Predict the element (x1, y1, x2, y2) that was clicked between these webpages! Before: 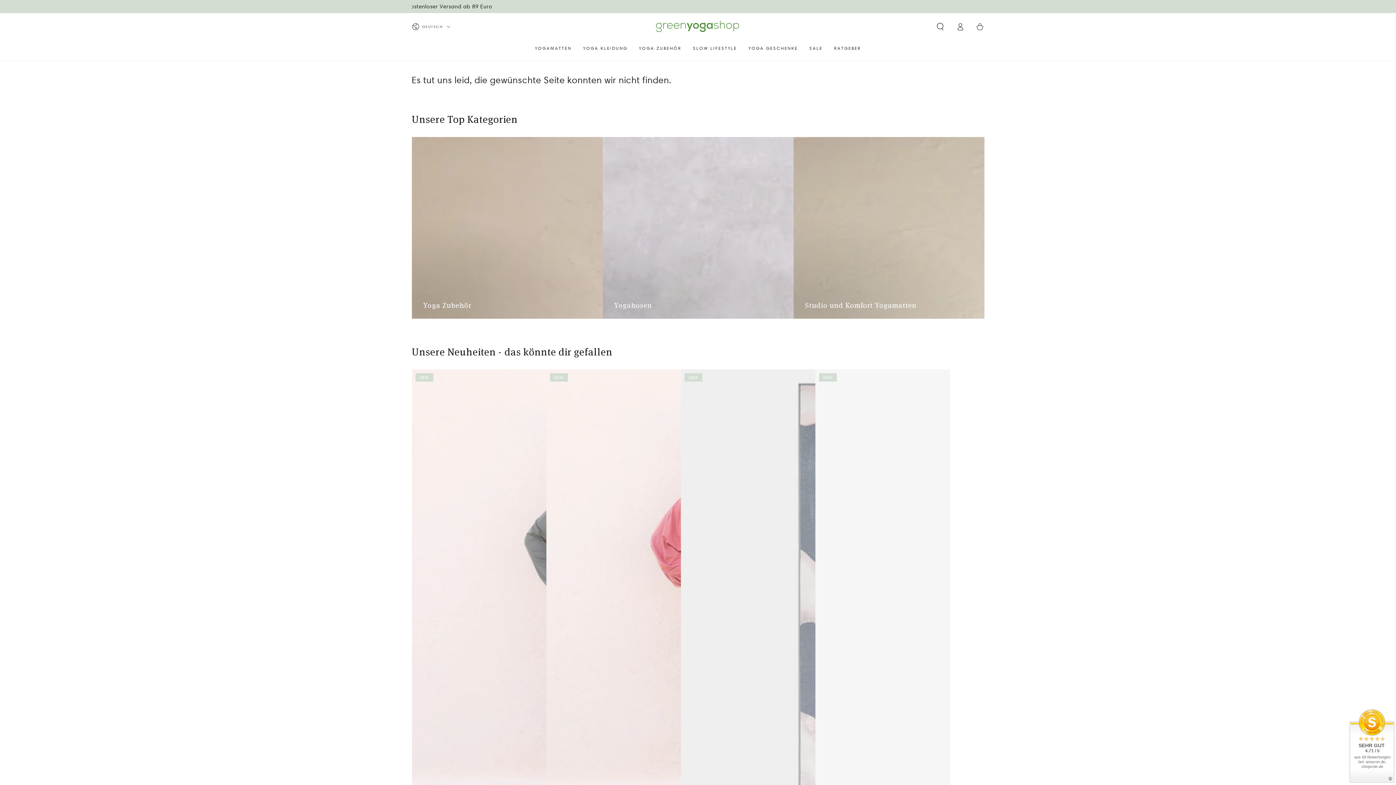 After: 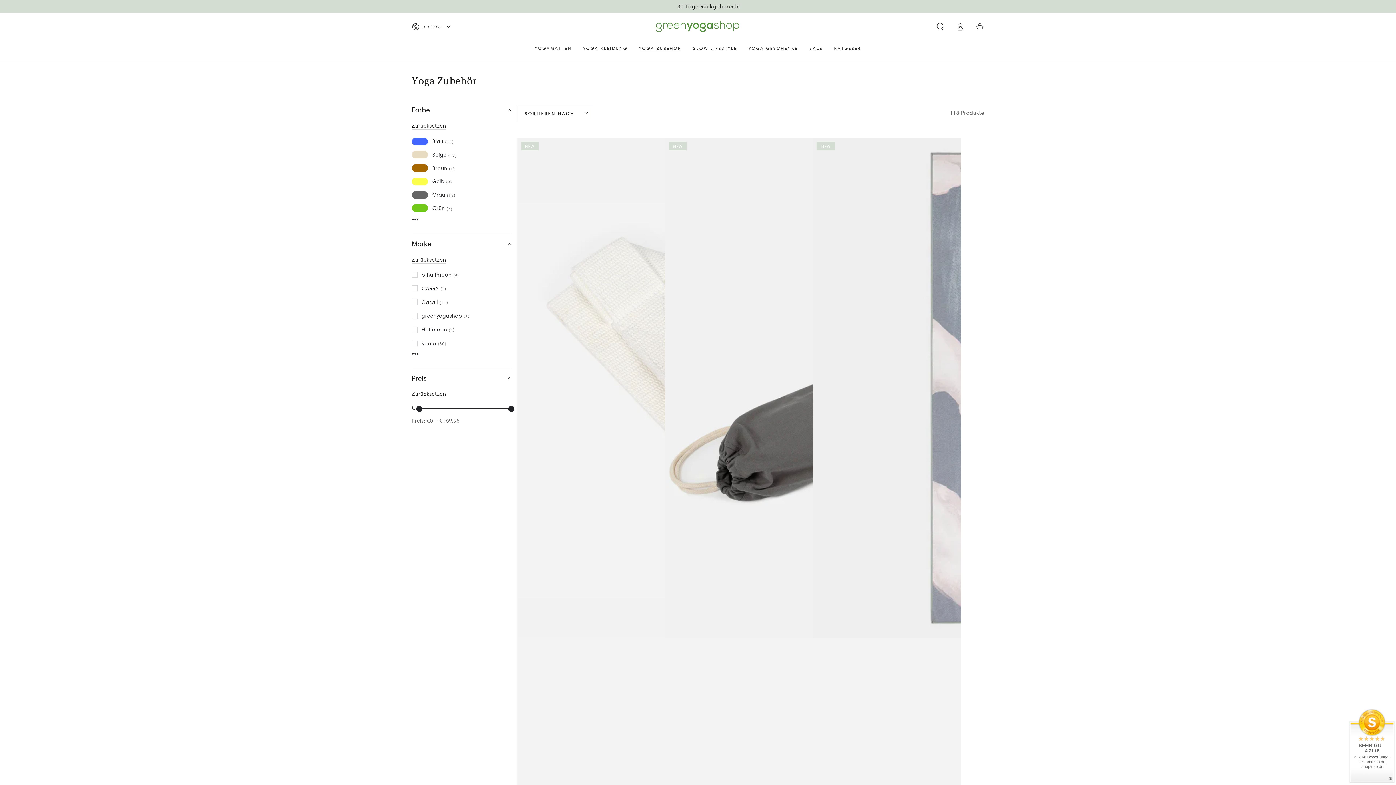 Action: label: YOGA ZUBEHÖR bbox: (633, 39, 687, 56)